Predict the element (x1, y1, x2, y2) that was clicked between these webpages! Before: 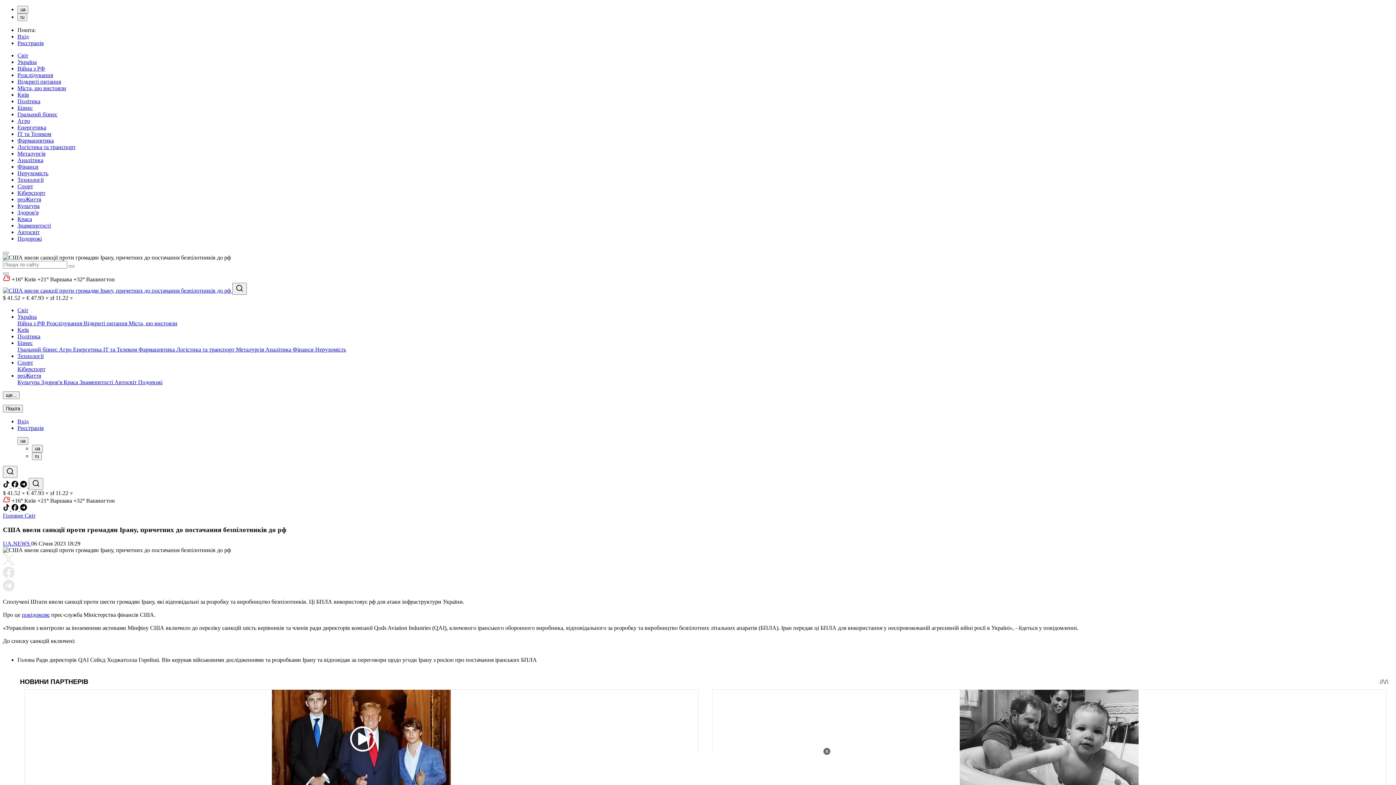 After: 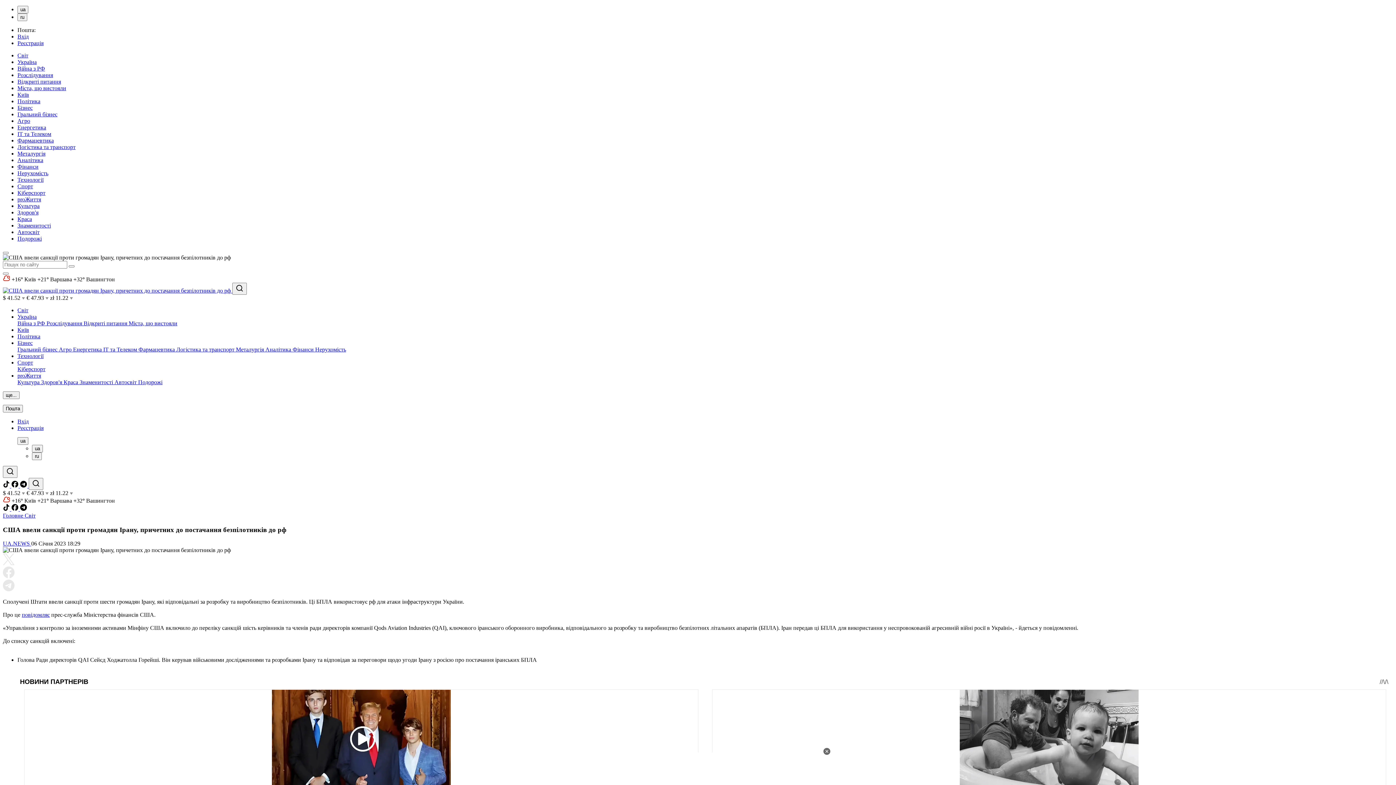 Action: label:   bbox: (11, 482, 20, 489)